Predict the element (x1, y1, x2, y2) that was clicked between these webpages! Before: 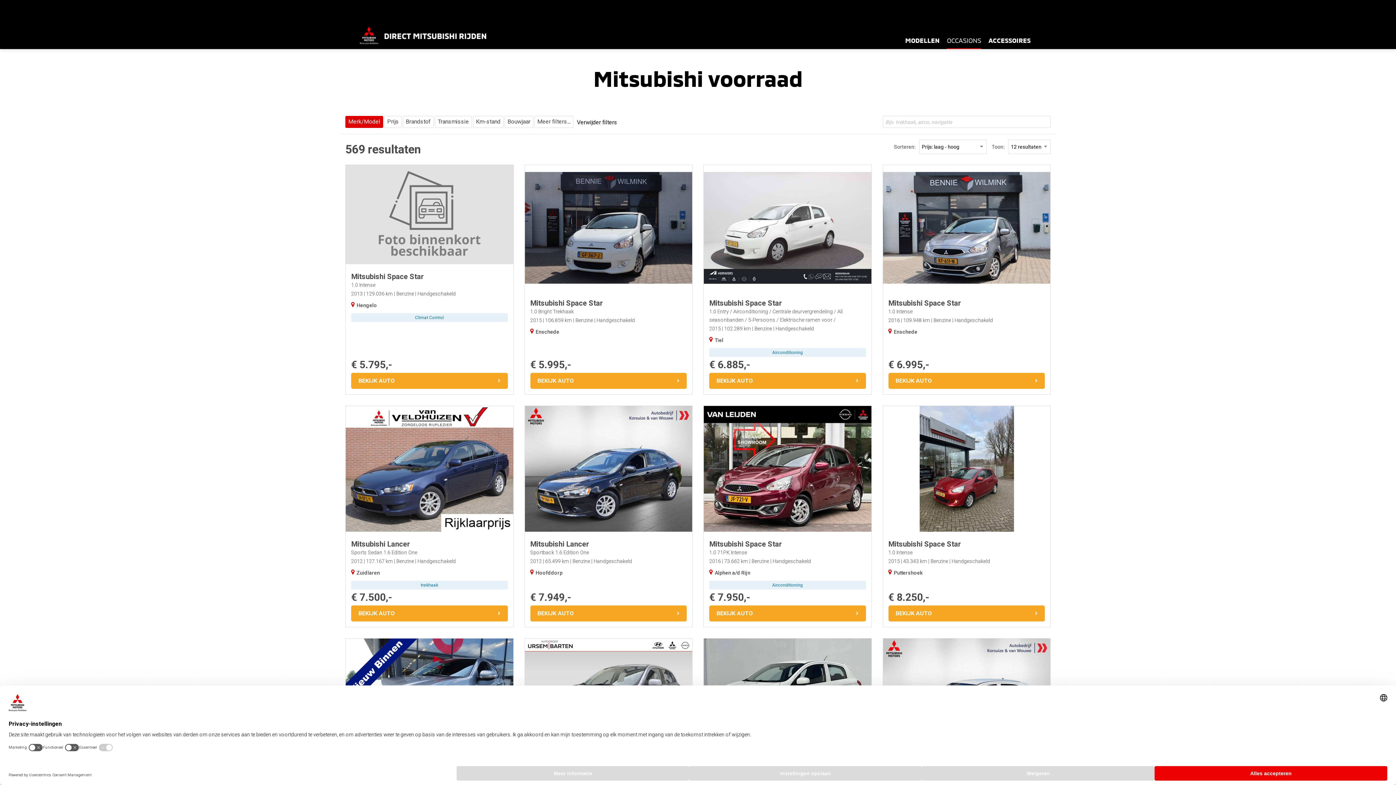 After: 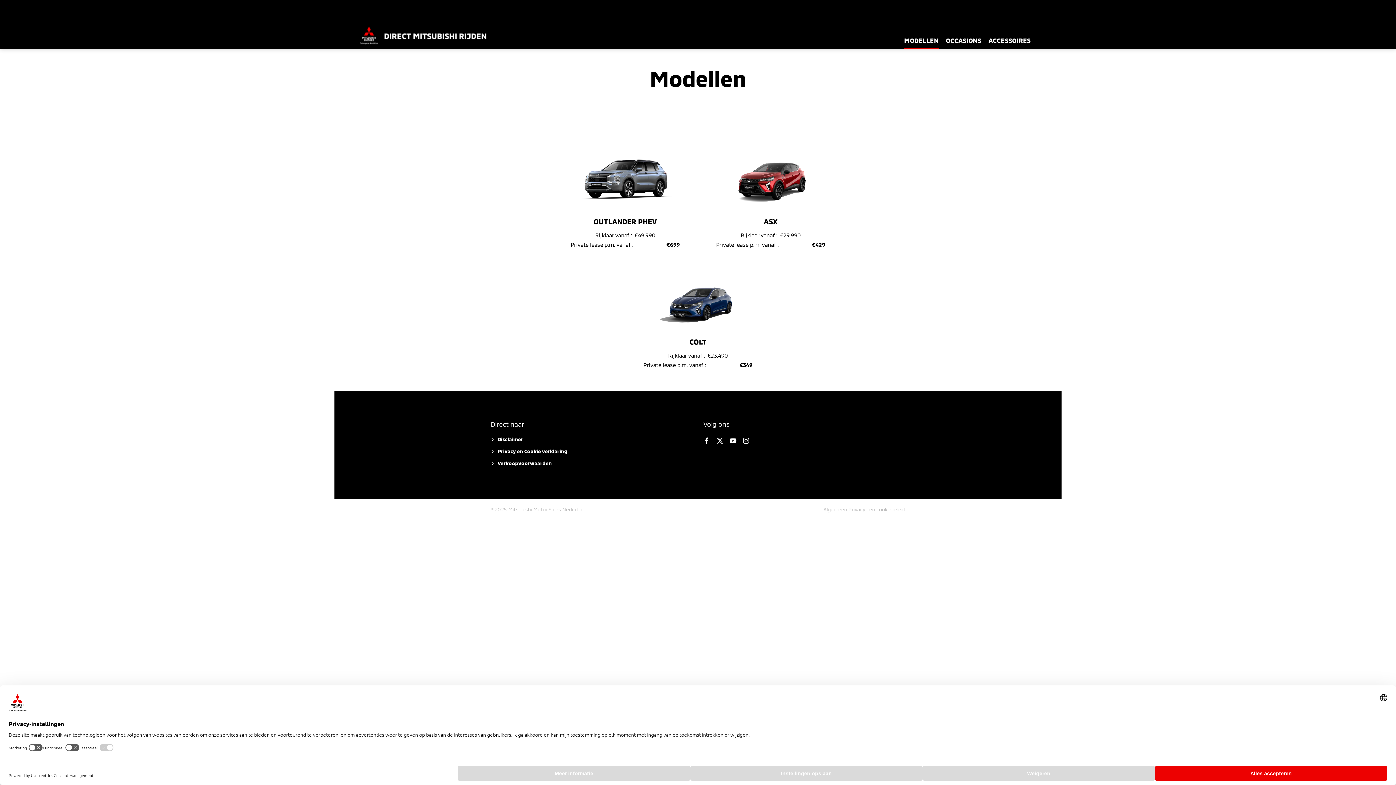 Action: label: MODELLEN bbox: (905, 31, 940, 49)